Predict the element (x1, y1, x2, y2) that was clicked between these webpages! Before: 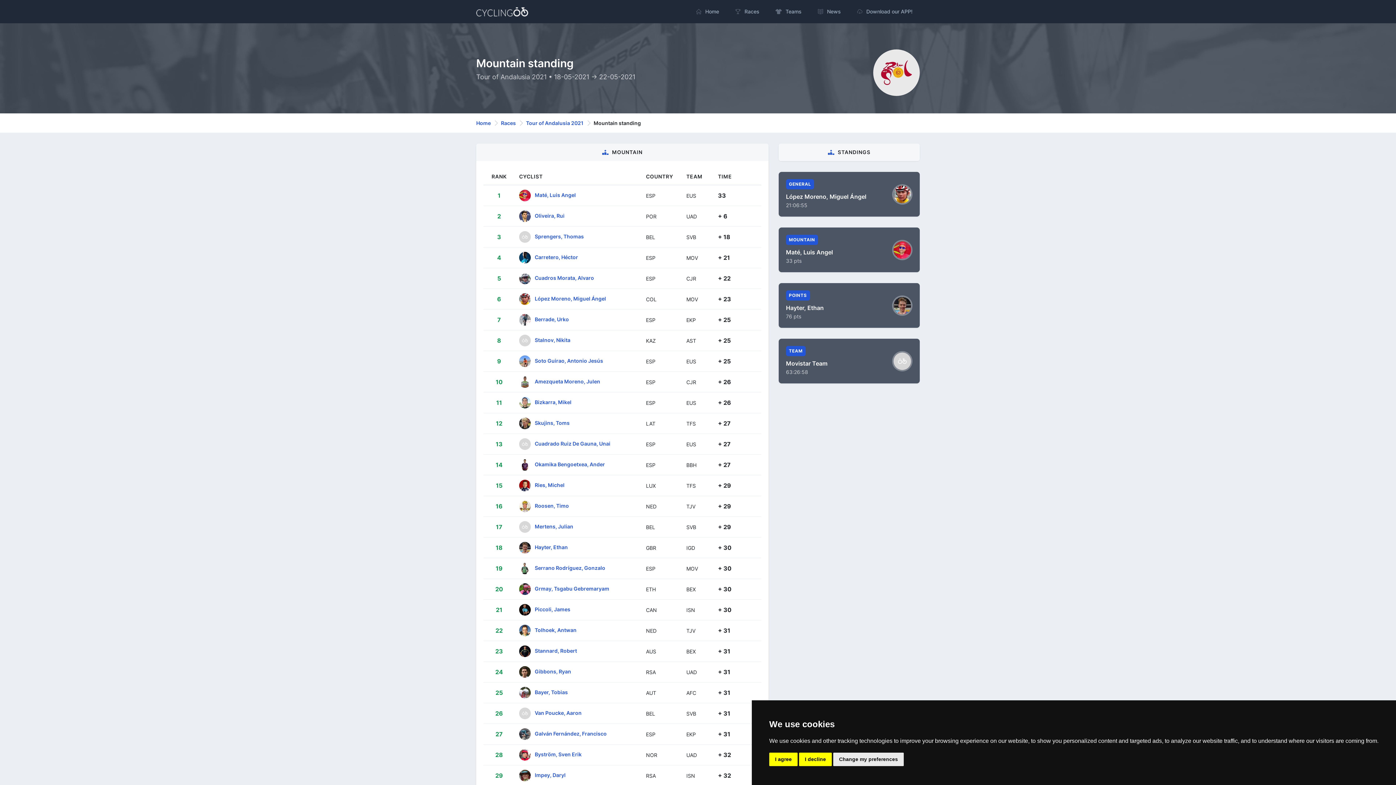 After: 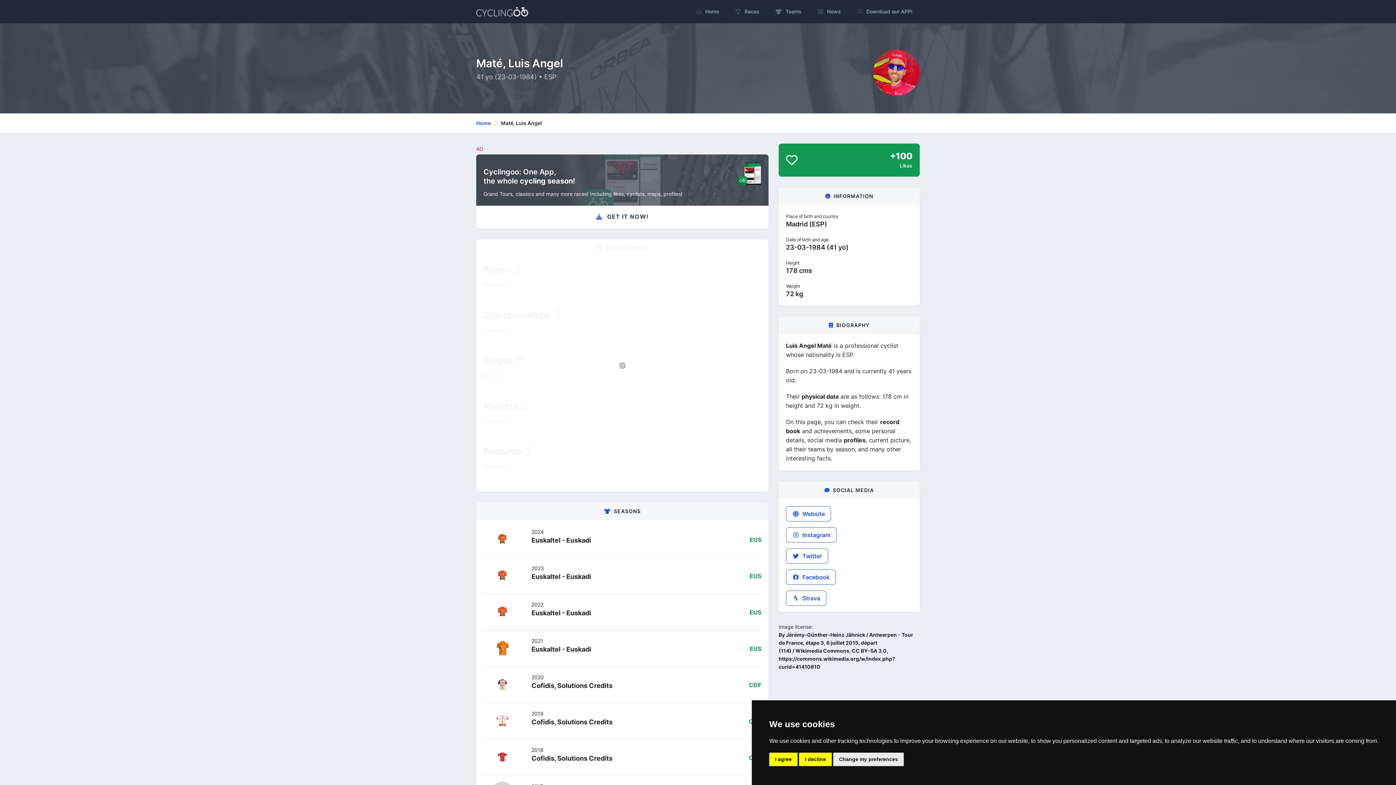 Action: label: Maté, Luis Angel bbox: (534, 191, 576, 198)